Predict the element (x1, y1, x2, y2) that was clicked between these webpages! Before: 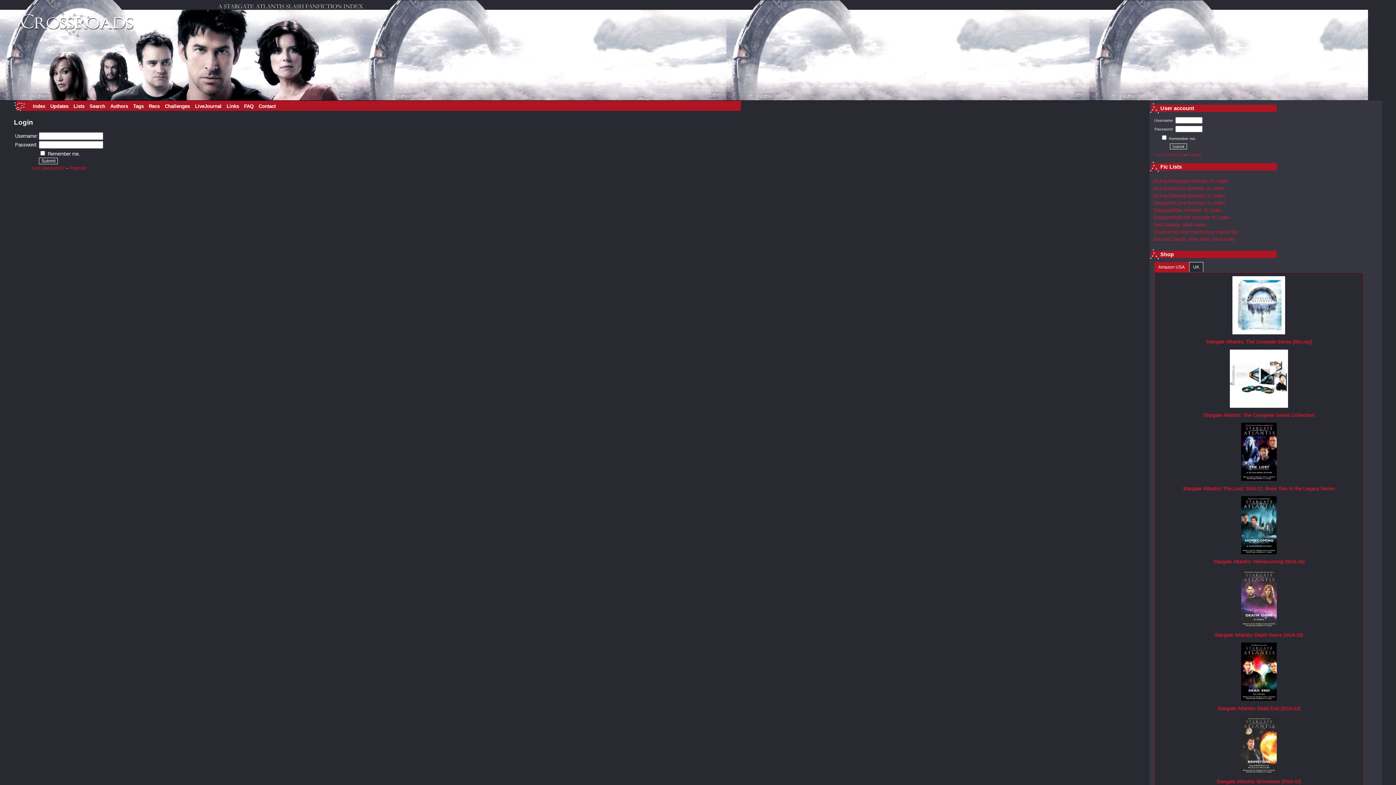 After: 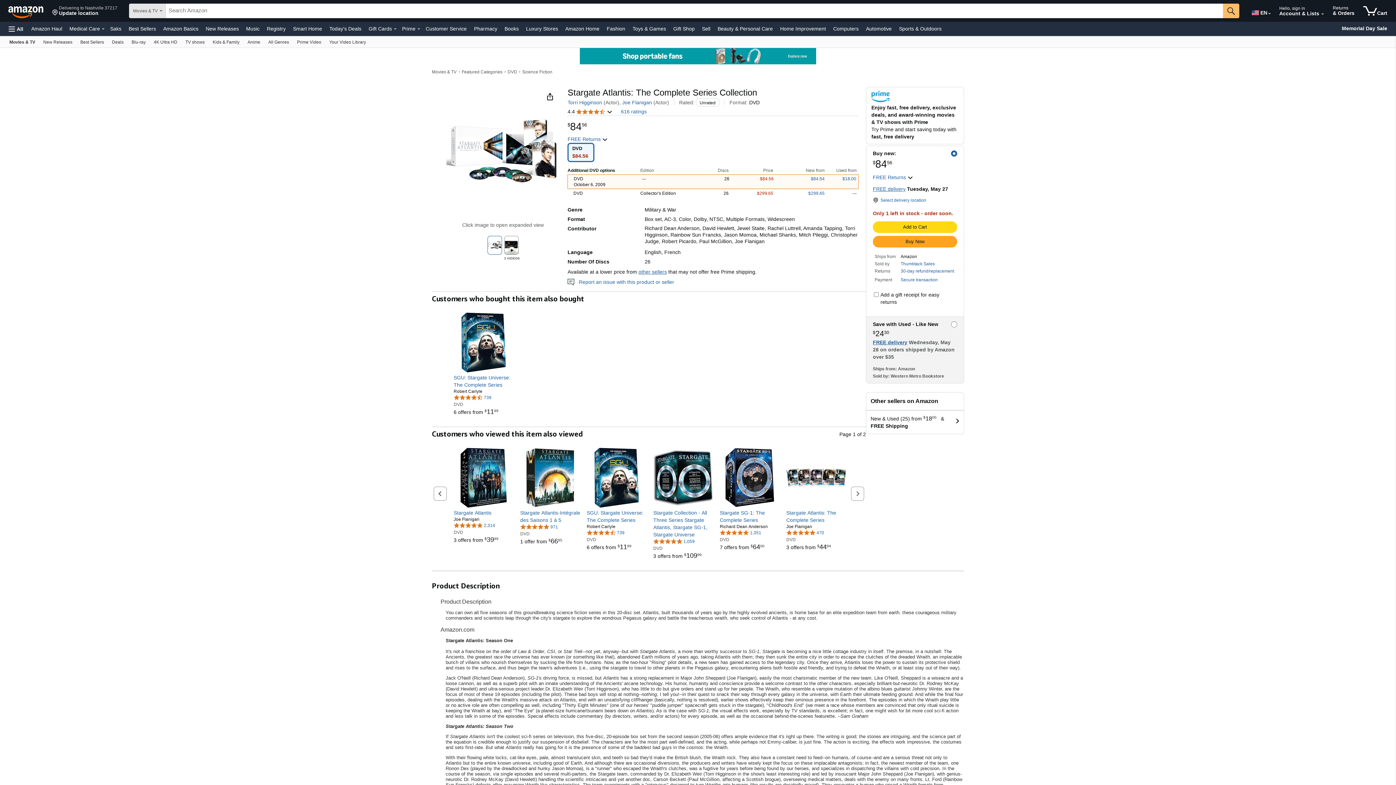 Action: bbox: (1230, 402, 1288, 408)